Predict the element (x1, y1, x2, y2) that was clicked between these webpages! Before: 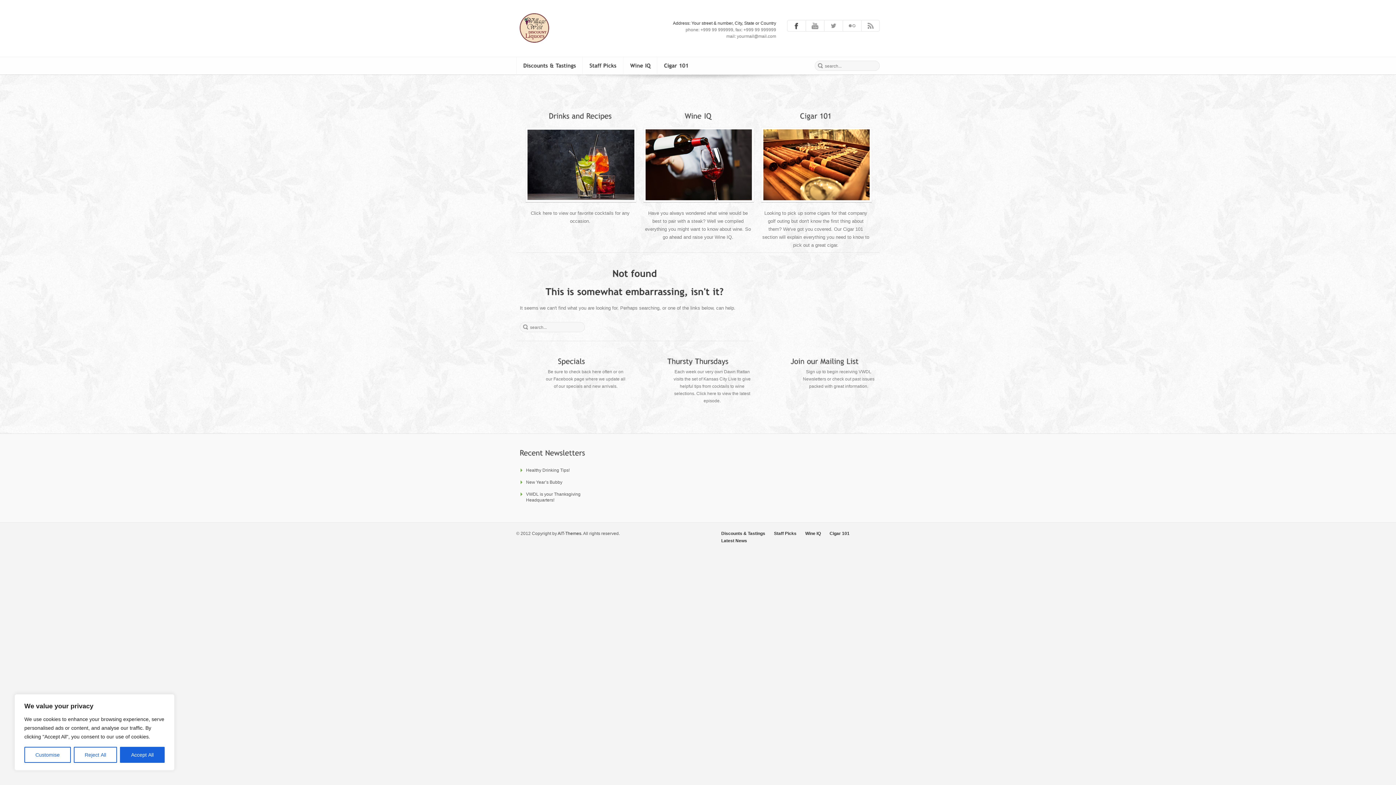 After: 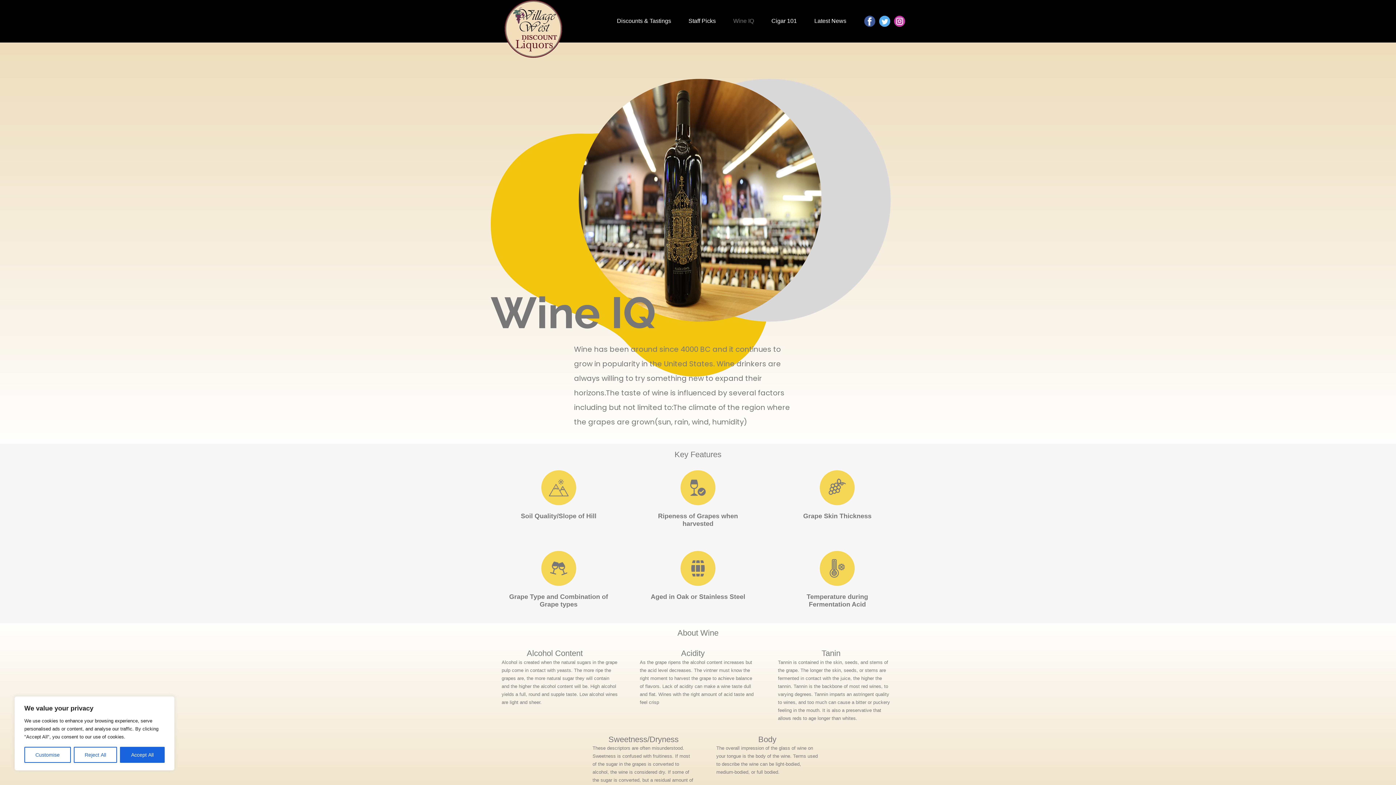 Action: label: Wine IQ bbox: (805, 531, 821, 536)